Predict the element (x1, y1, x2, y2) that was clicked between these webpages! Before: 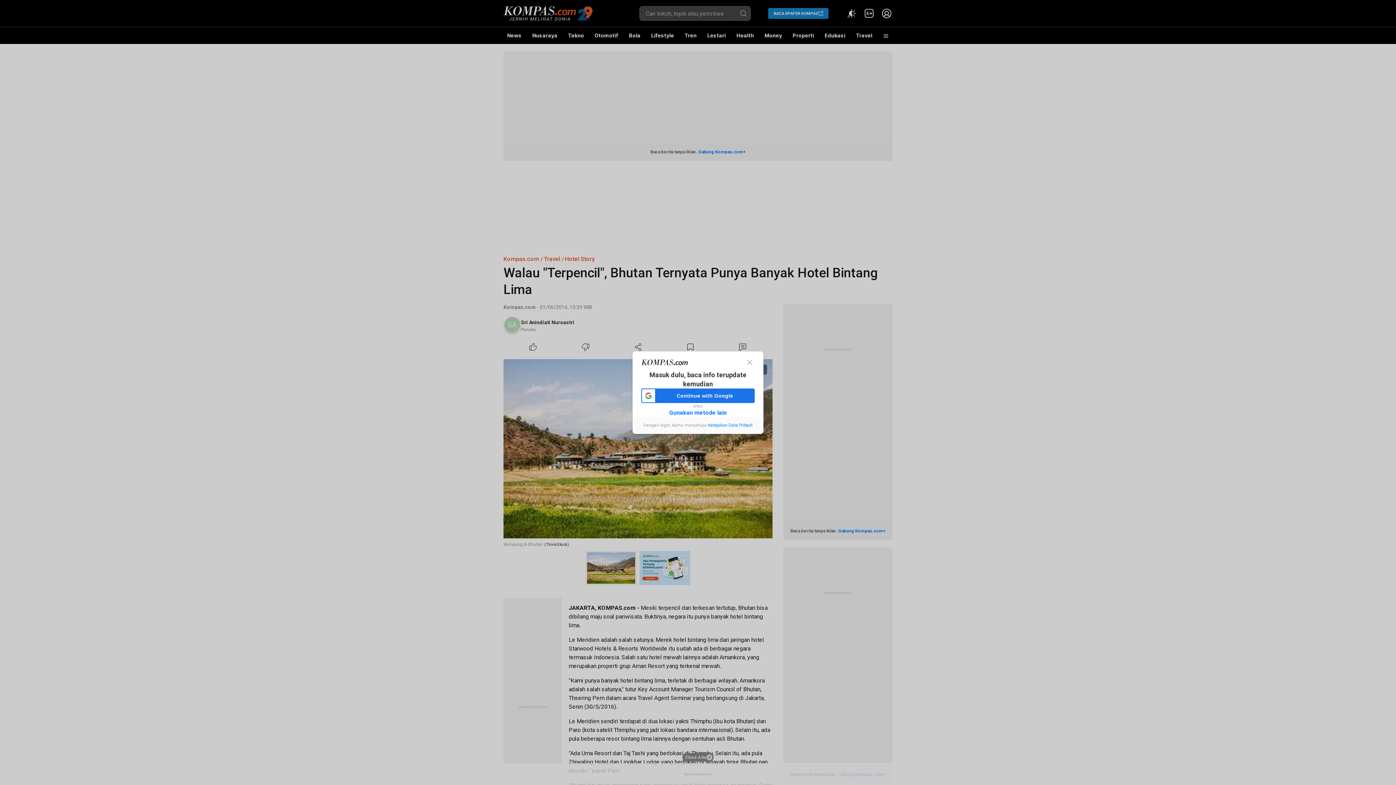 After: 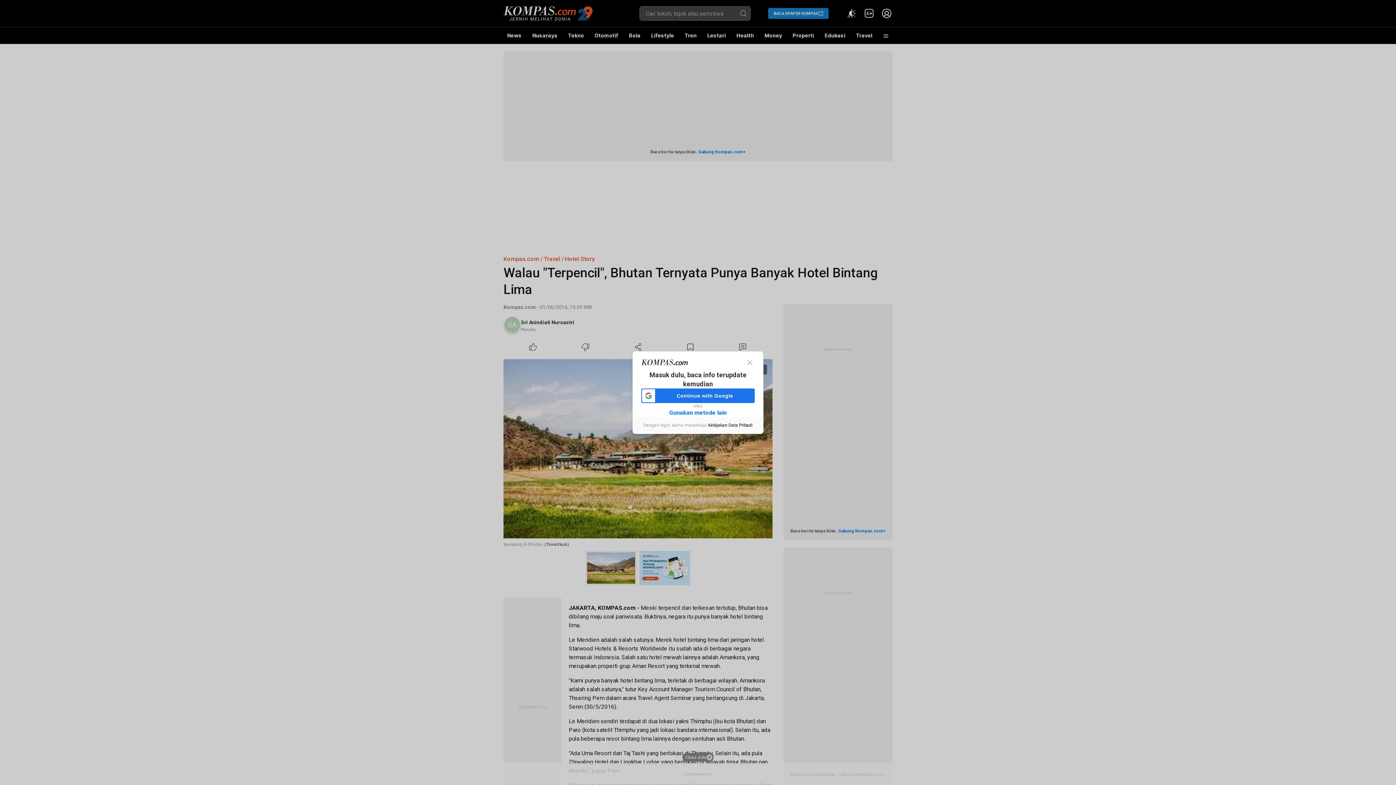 Action: bbox: (708, 422, 752, 427) label: Kebijakan Data Pribadi